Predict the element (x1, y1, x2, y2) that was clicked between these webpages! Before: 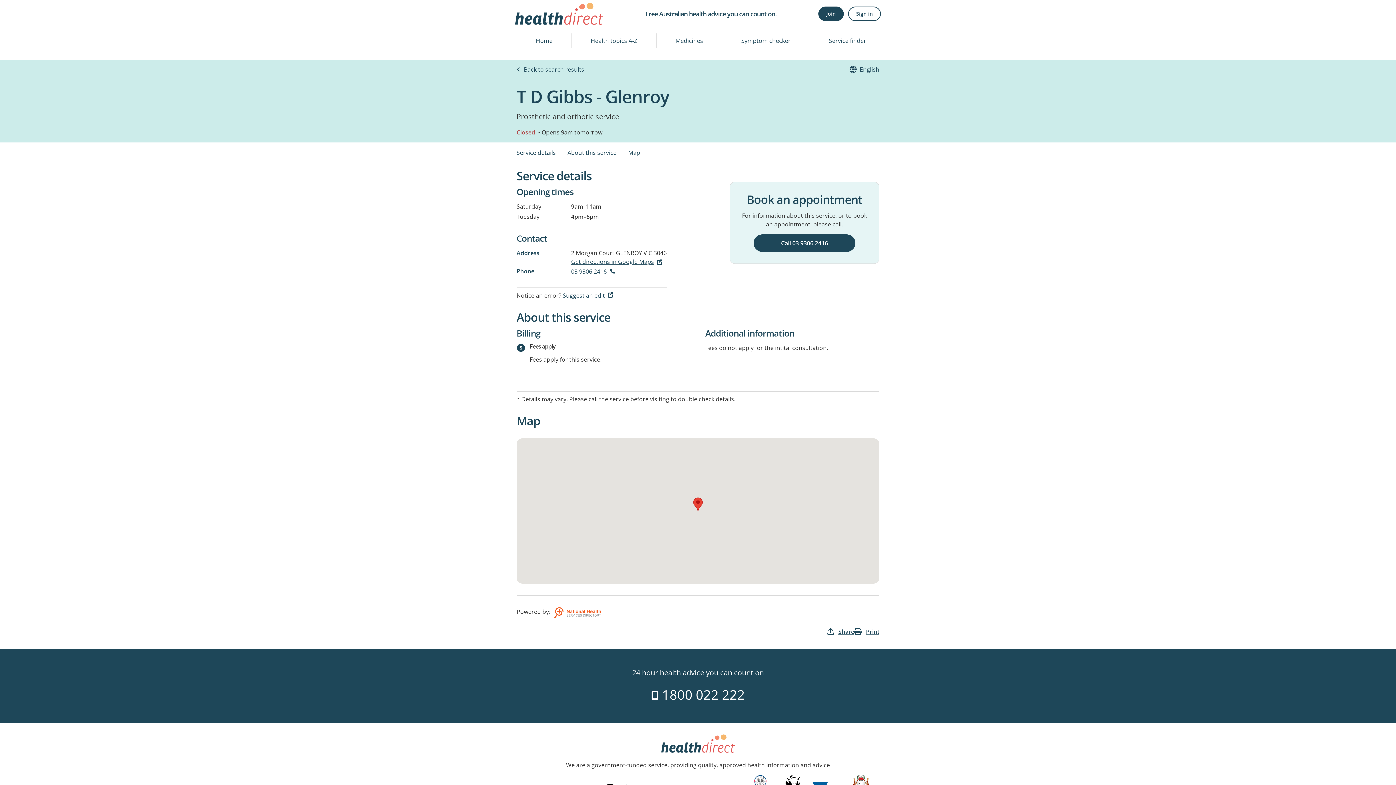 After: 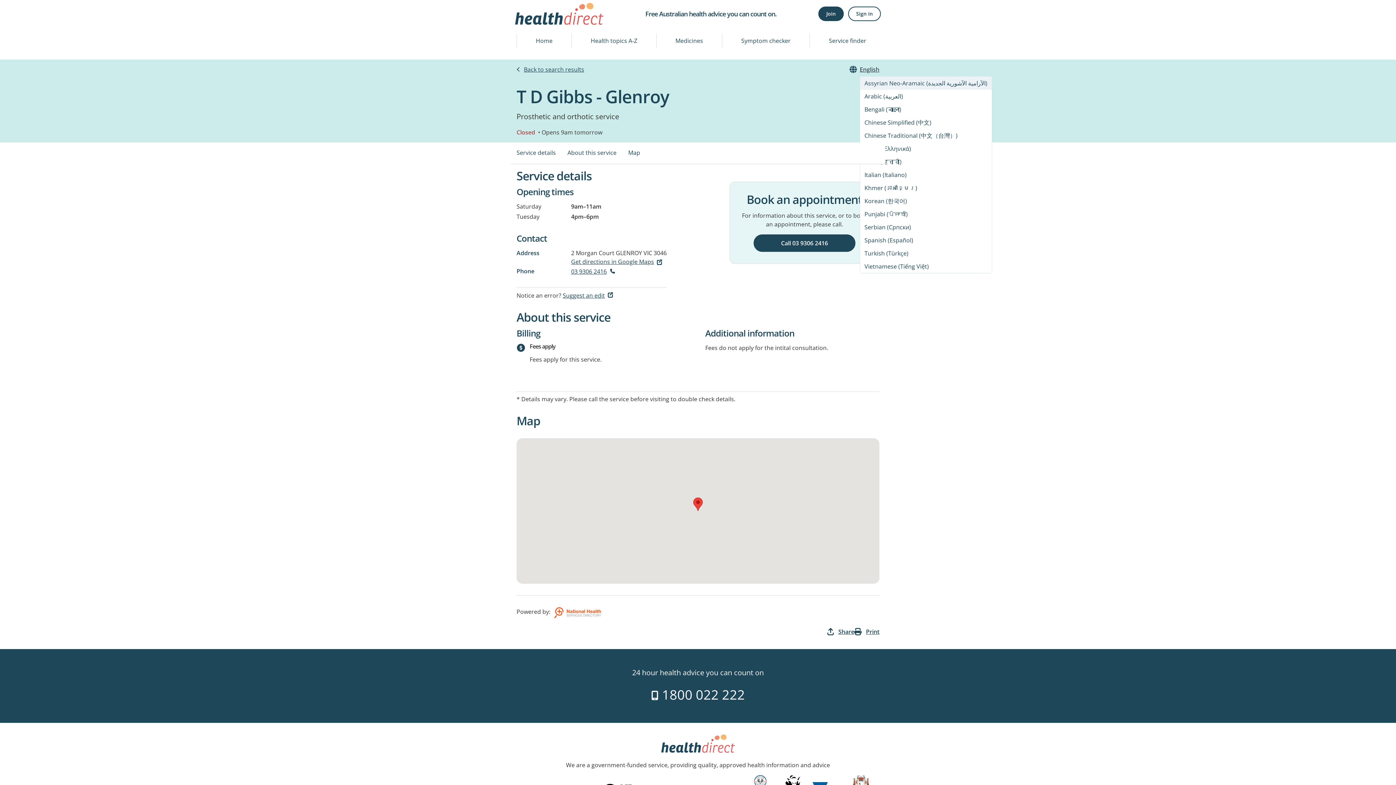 Action: bbox: (860, 65, 879, 73) label: English